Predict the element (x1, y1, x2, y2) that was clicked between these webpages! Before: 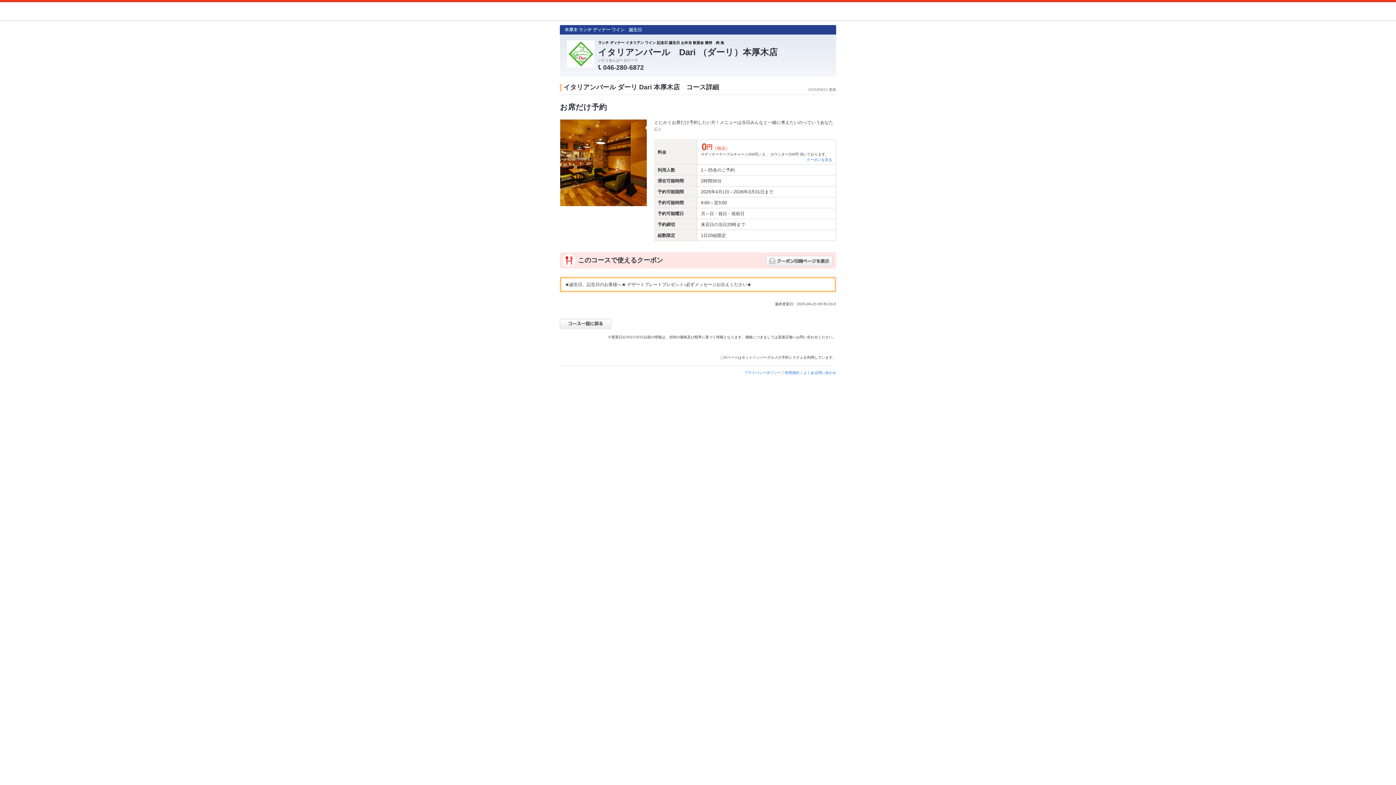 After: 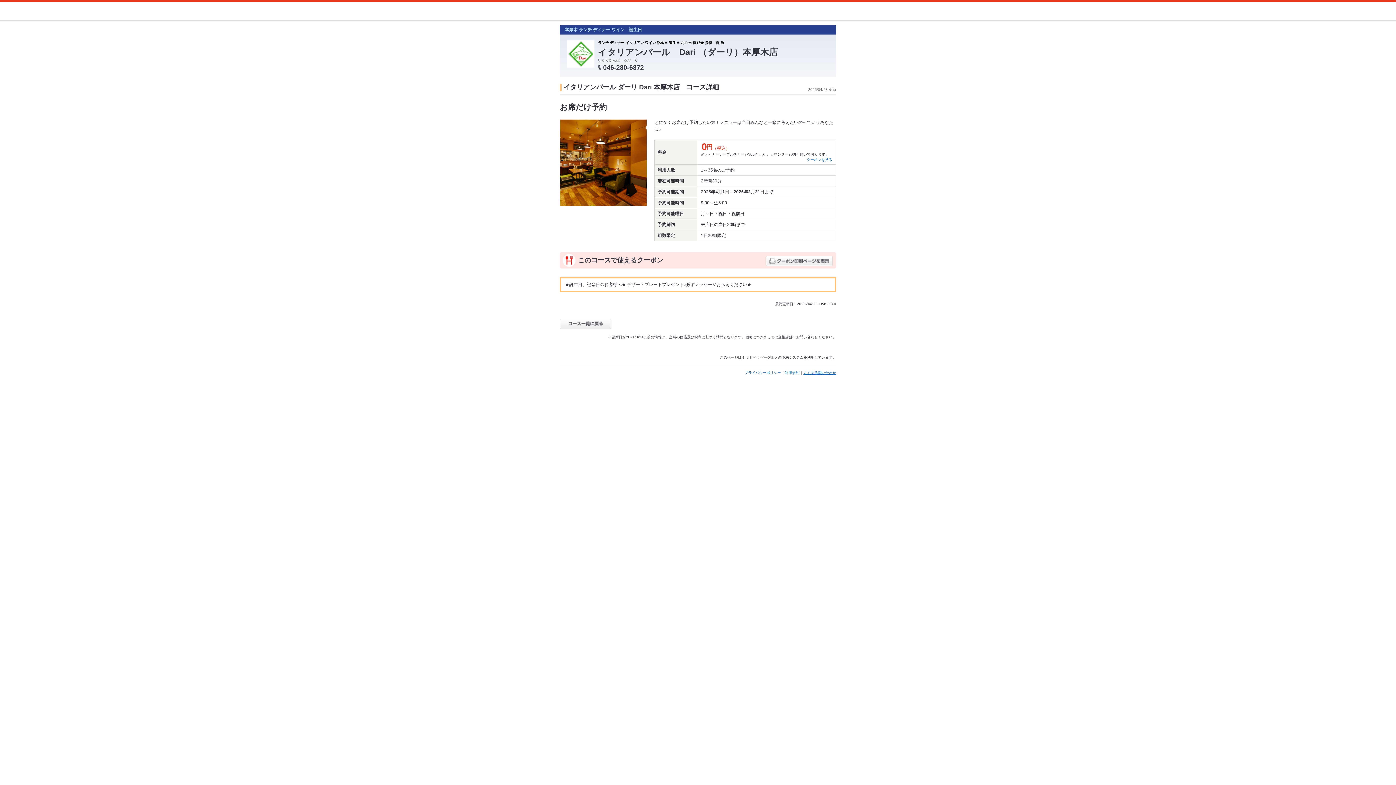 Action: bbox: (803, 370, 836, 374) label: よくある問い合わせ